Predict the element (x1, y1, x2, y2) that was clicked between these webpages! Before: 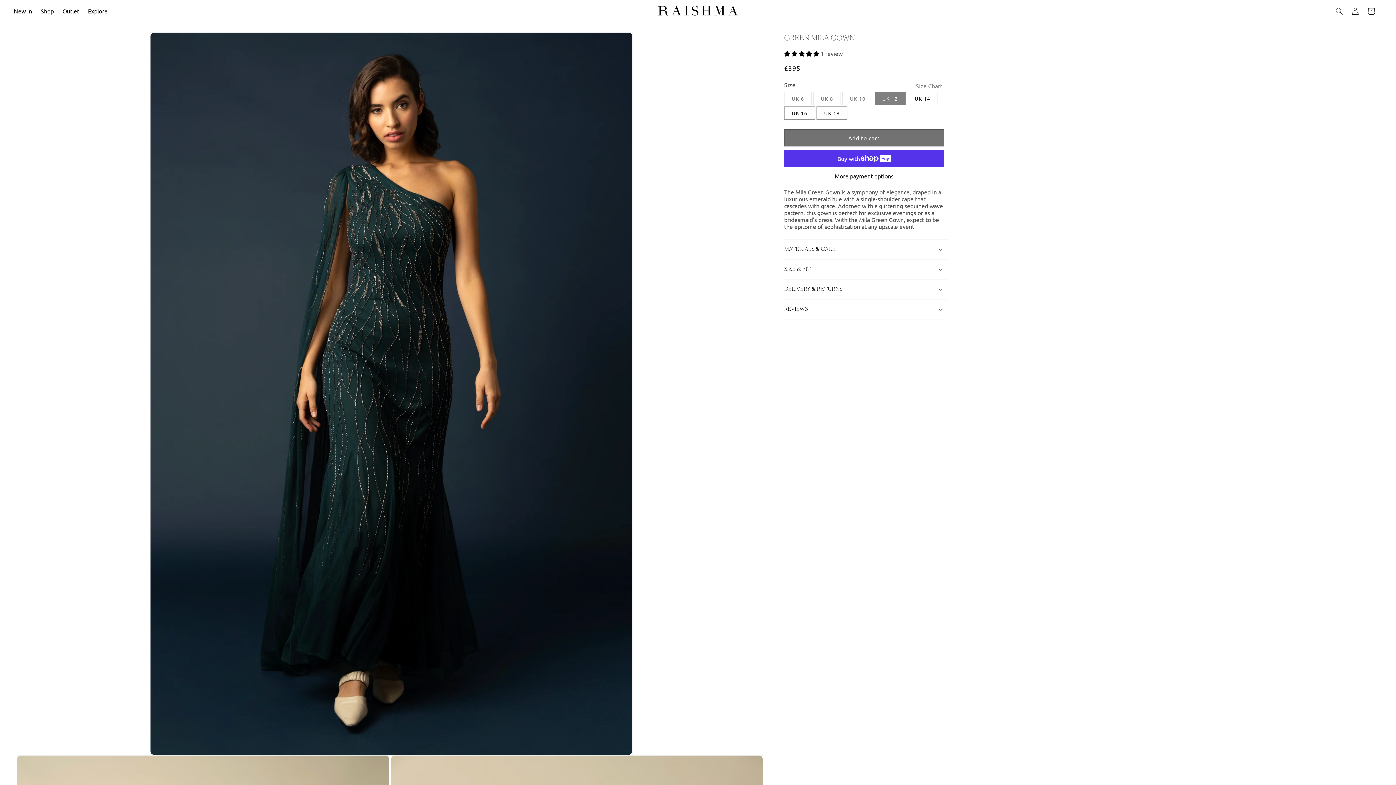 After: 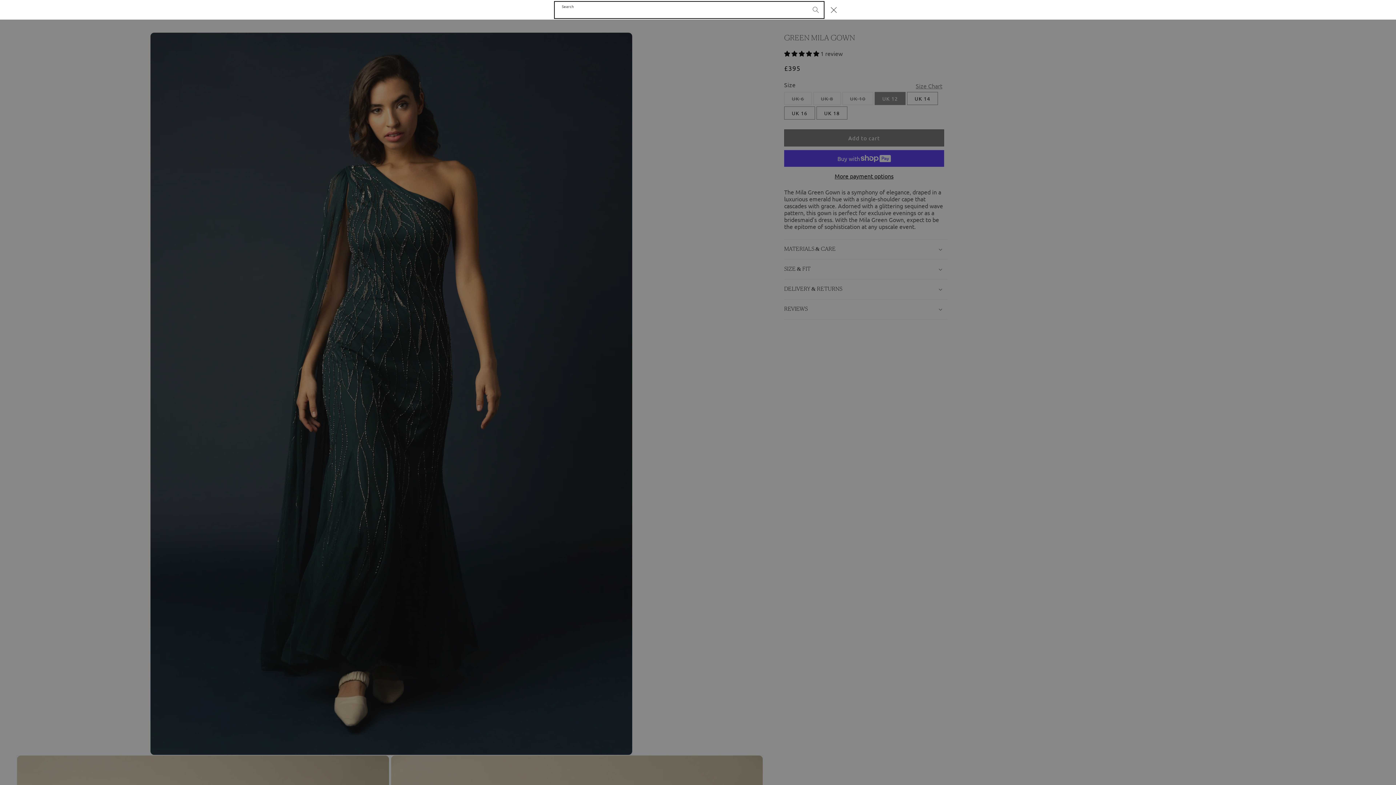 Action: bbox: (1331, 3, 1347, 19) label: Search